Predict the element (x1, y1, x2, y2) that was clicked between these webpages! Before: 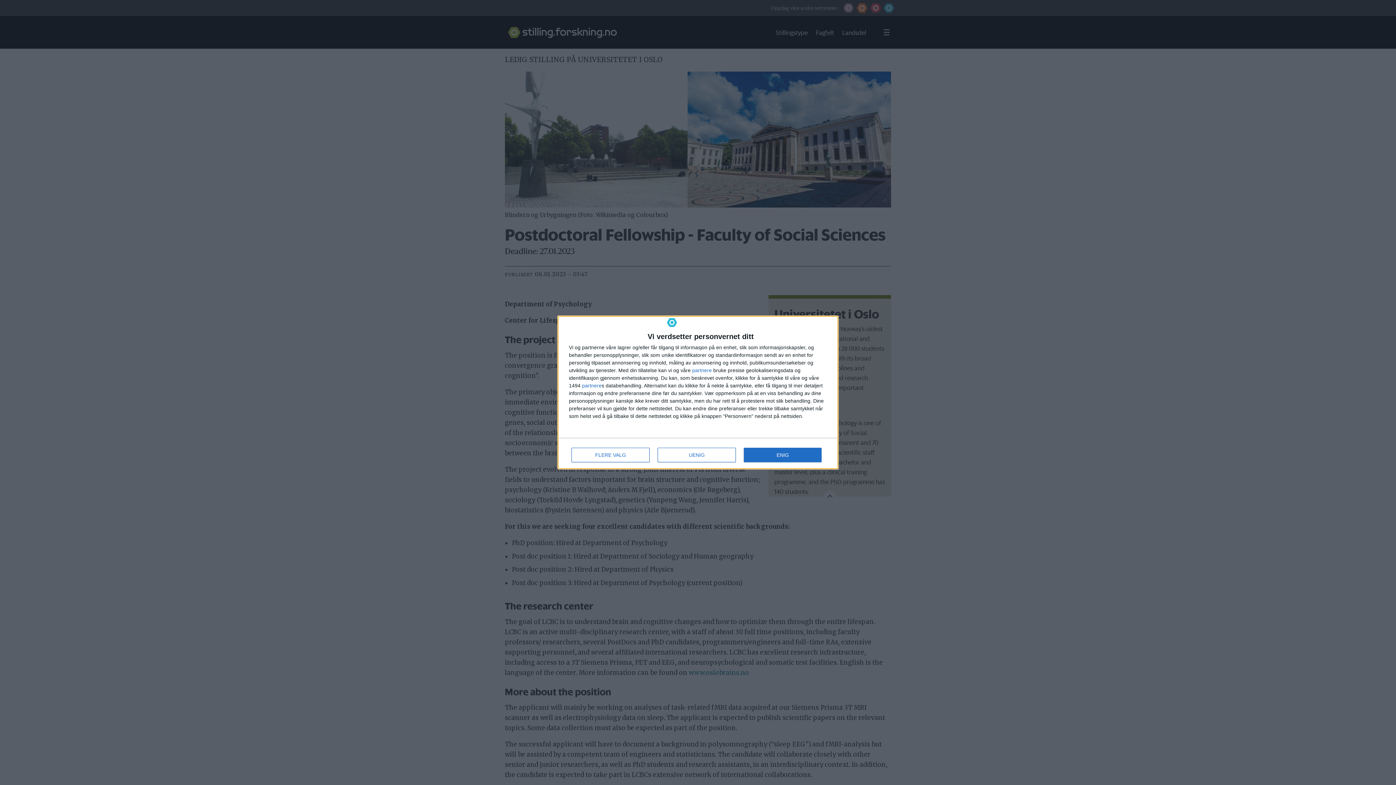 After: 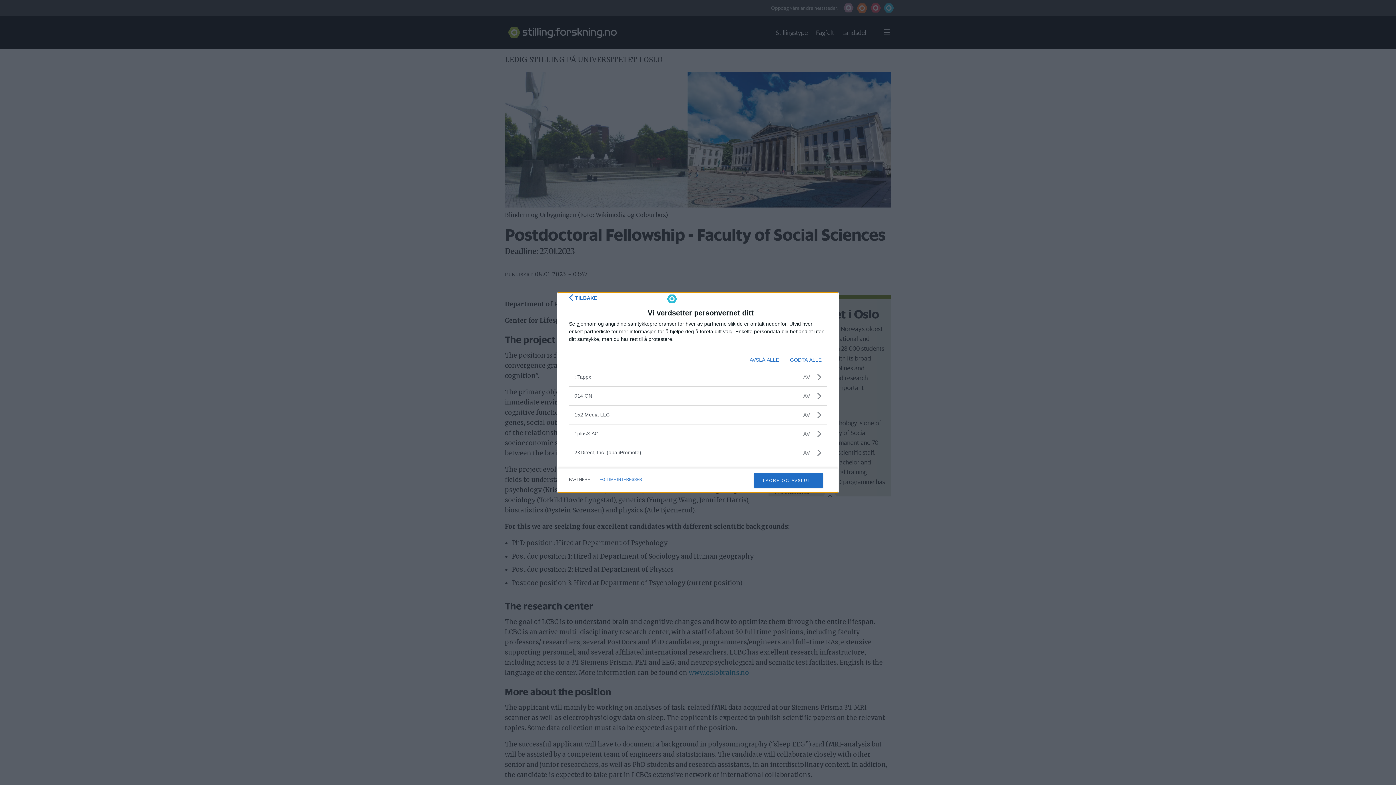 Action: label: partnere bbox: (692, 368, 712, 373)